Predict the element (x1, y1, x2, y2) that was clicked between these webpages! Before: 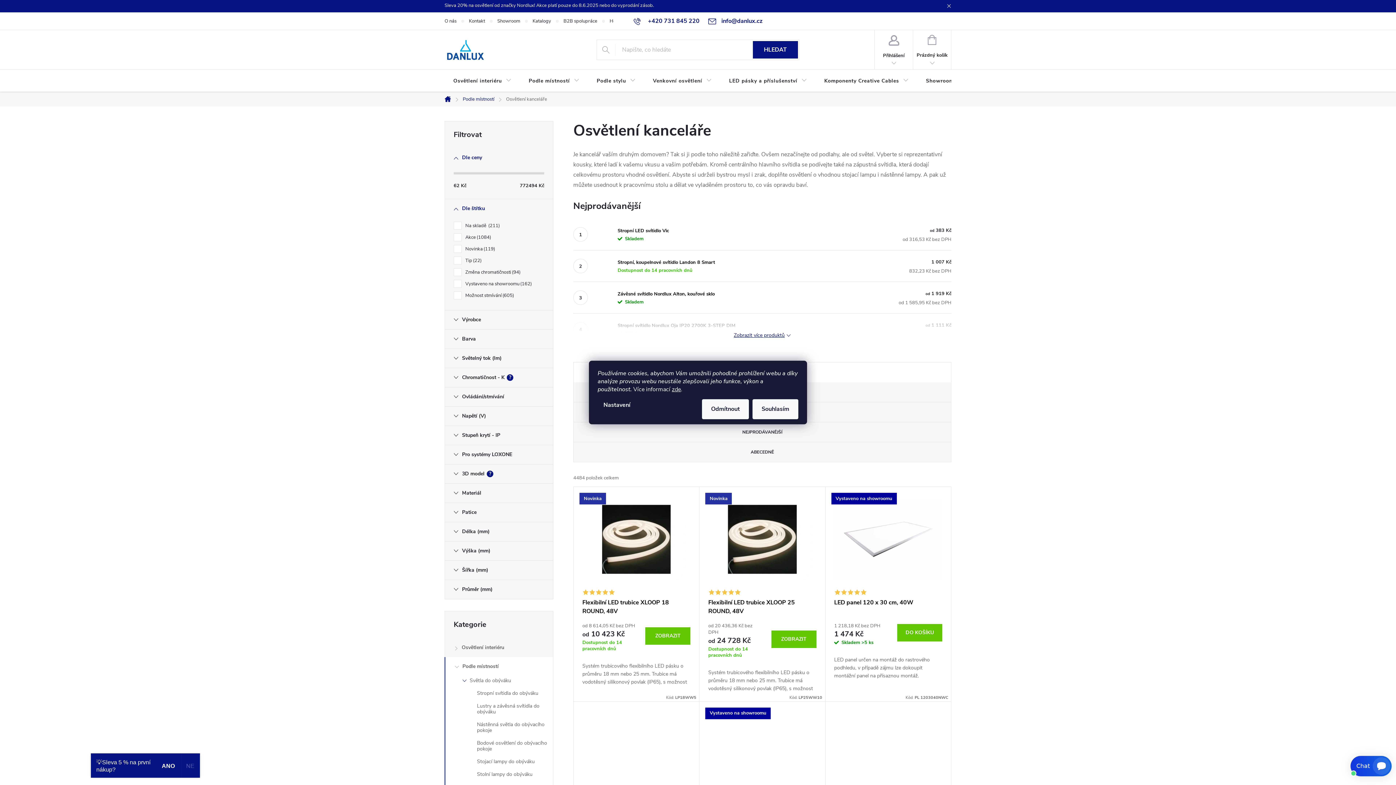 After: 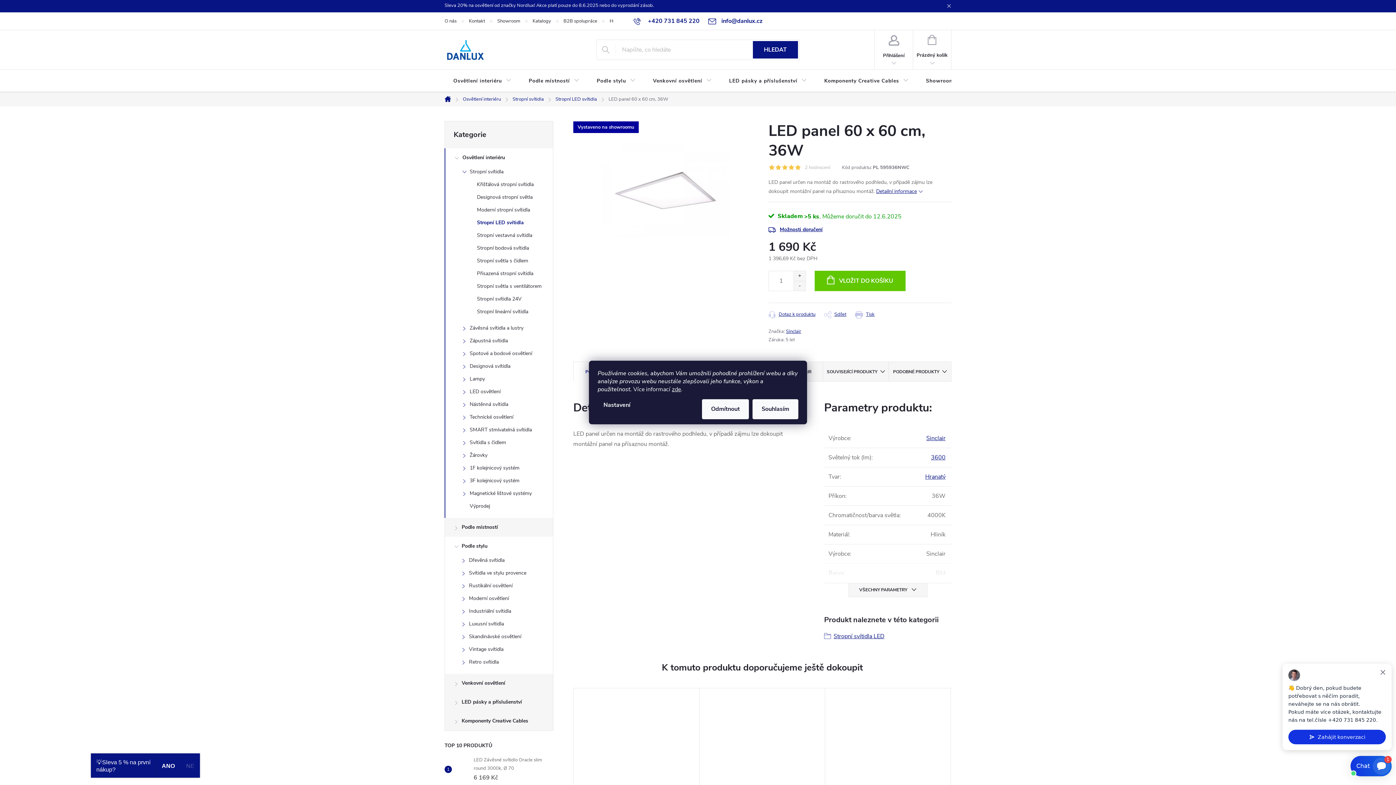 Action: bbox: (708, 713, 816, 794) label: Vystaveno na showroomu